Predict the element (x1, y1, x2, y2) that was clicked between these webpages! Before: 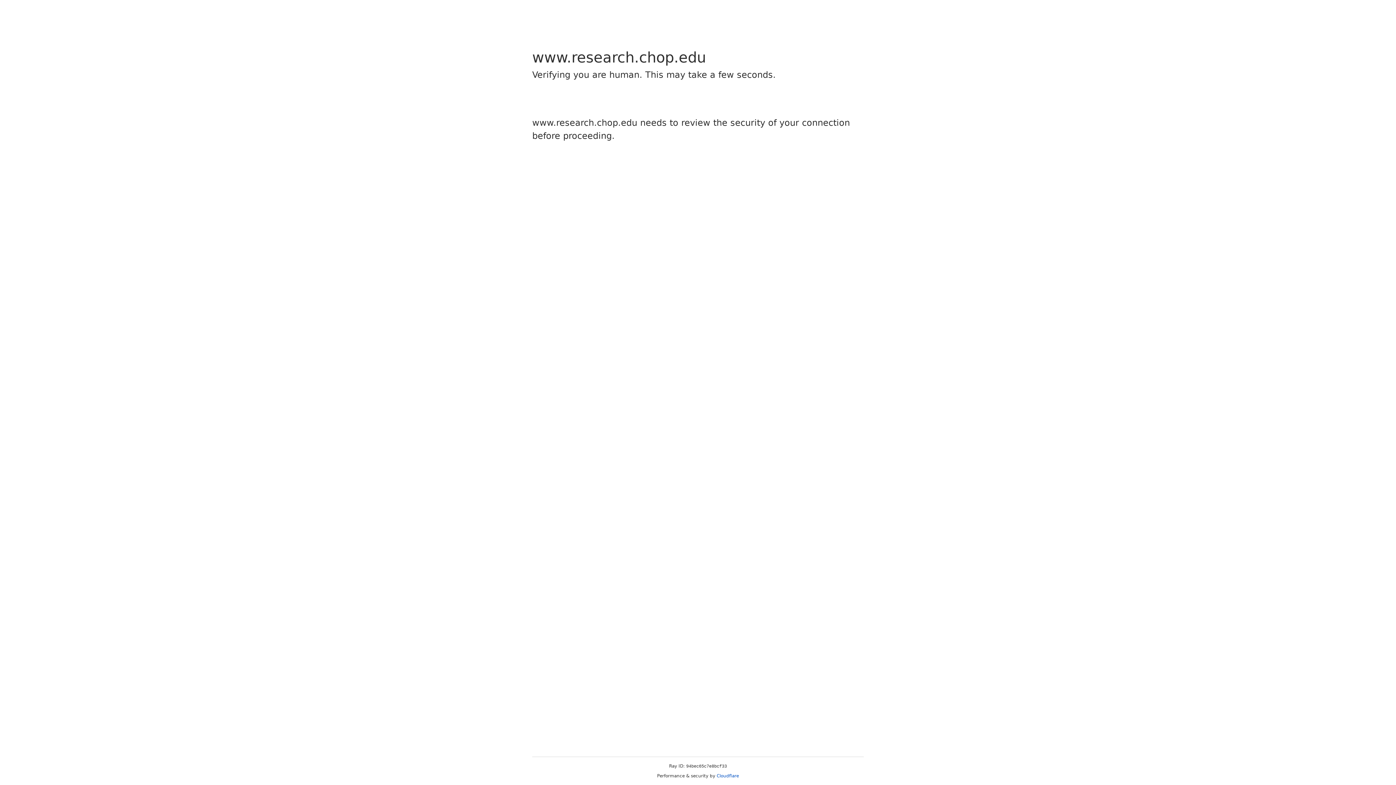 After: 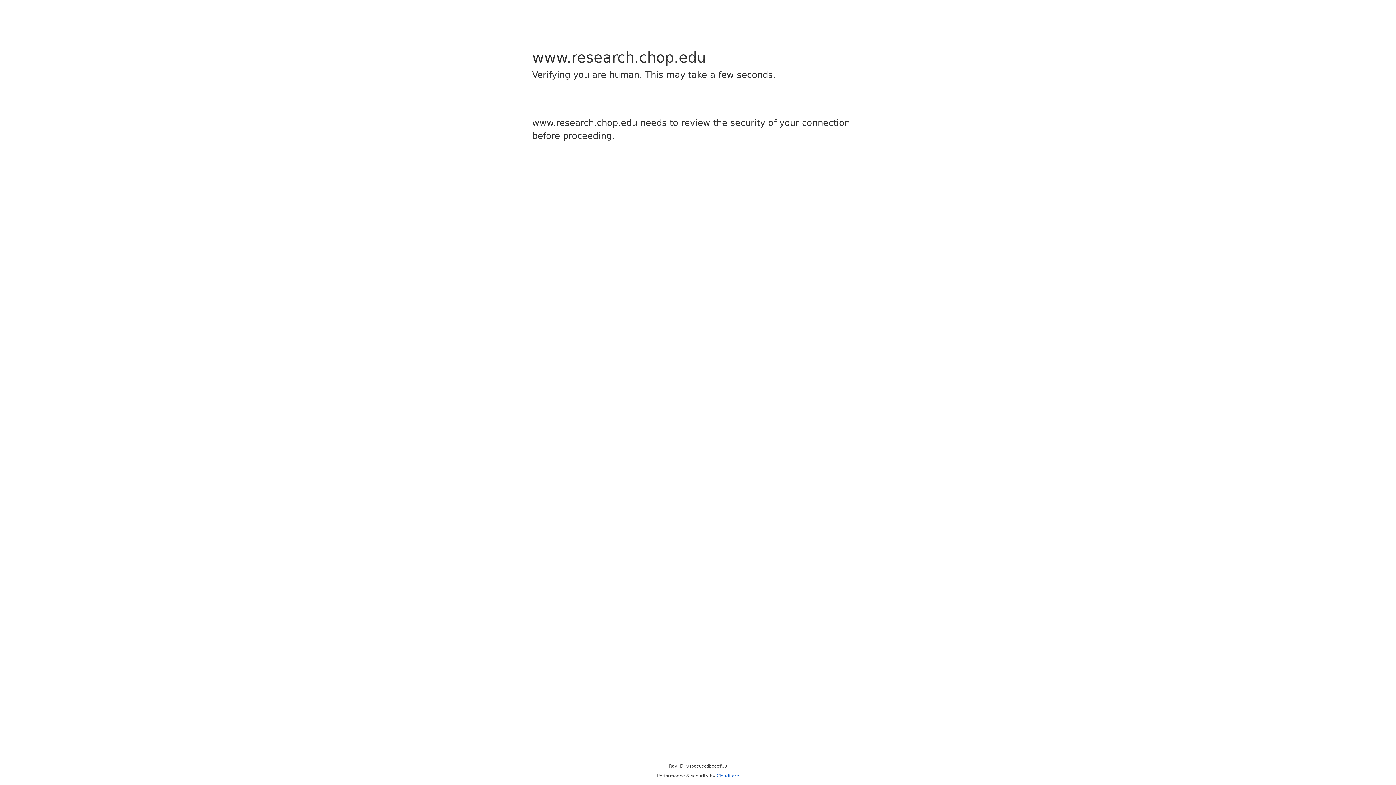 Action: label: Cloudflare bbox: (716, 773, 739, 778)